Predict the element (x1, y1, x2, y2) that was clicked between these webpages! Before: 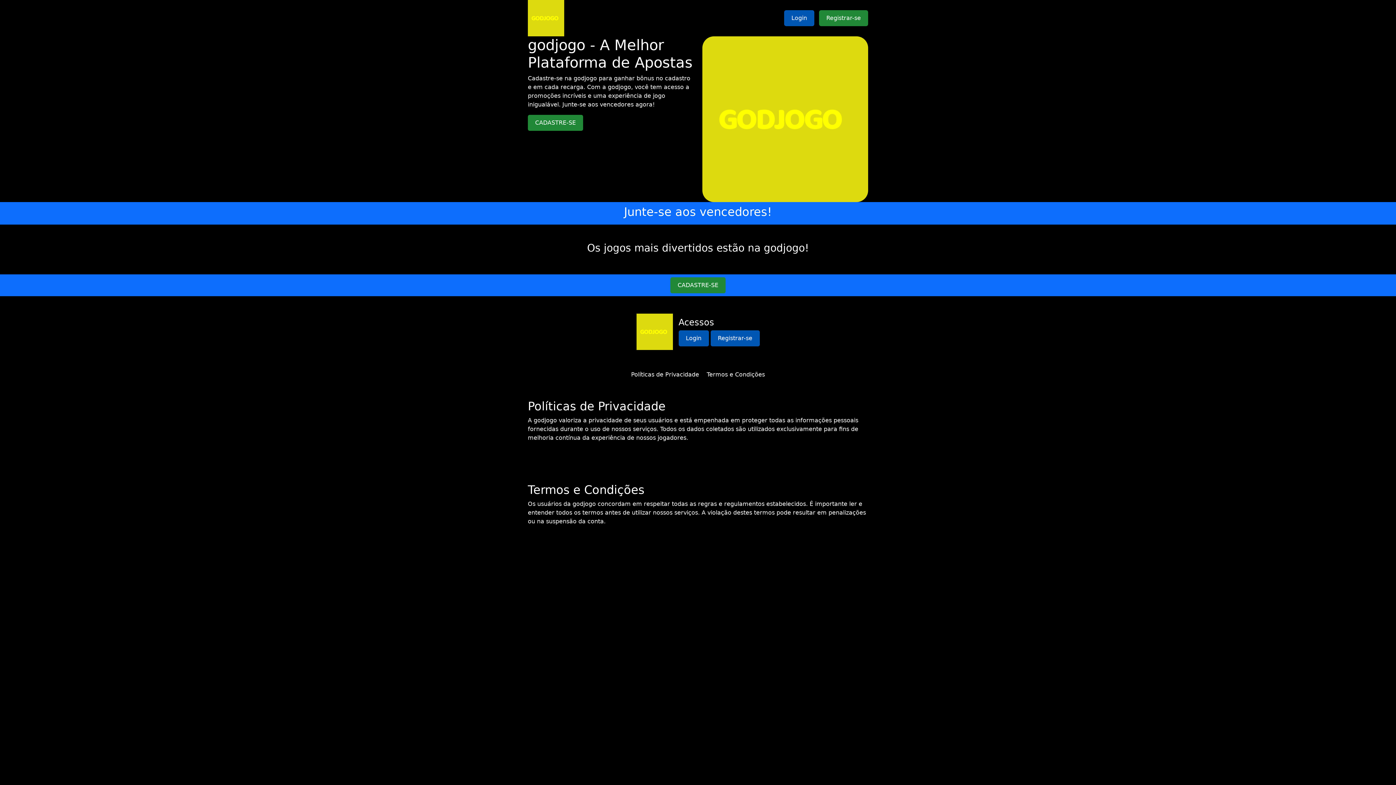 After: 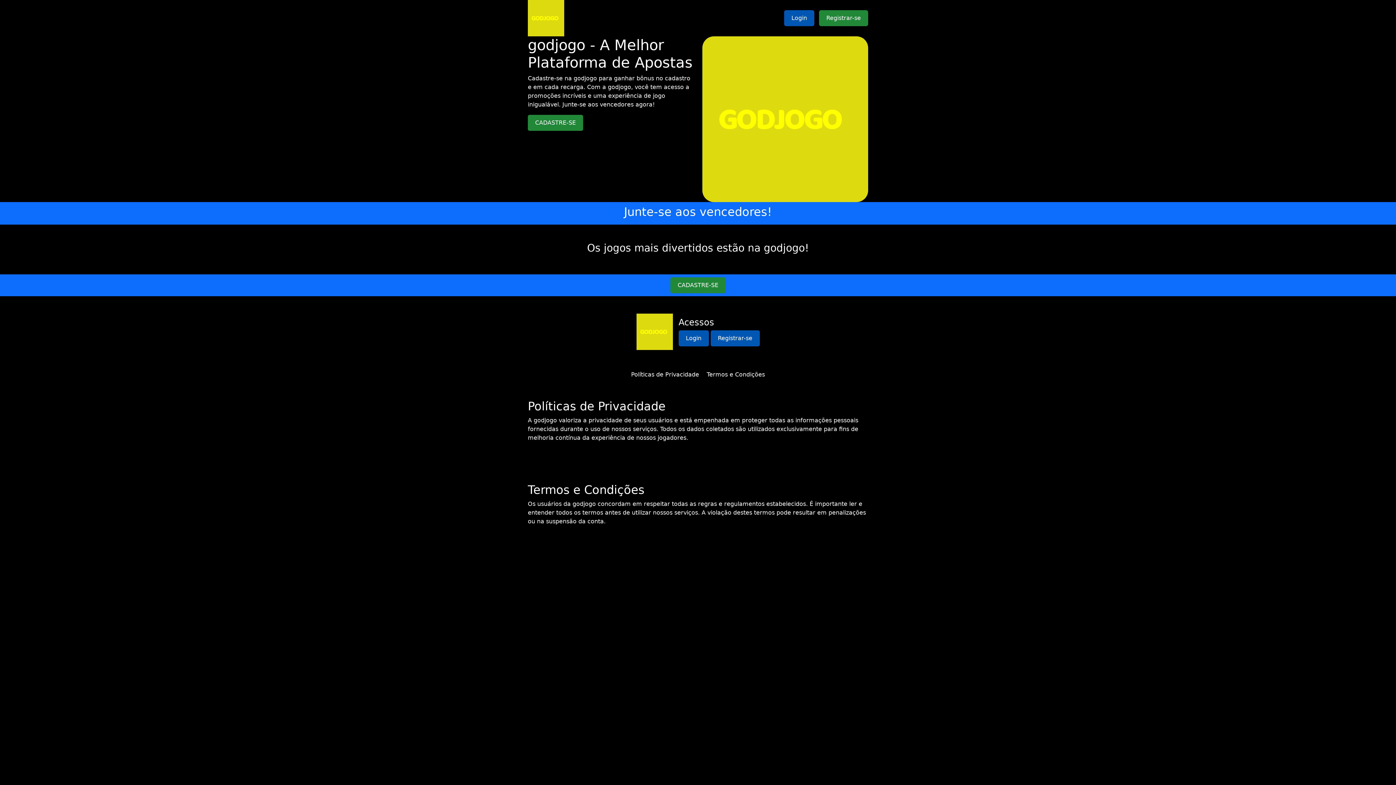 Action: bbox: (706, 371, 765, 378) label: Termos e Condições